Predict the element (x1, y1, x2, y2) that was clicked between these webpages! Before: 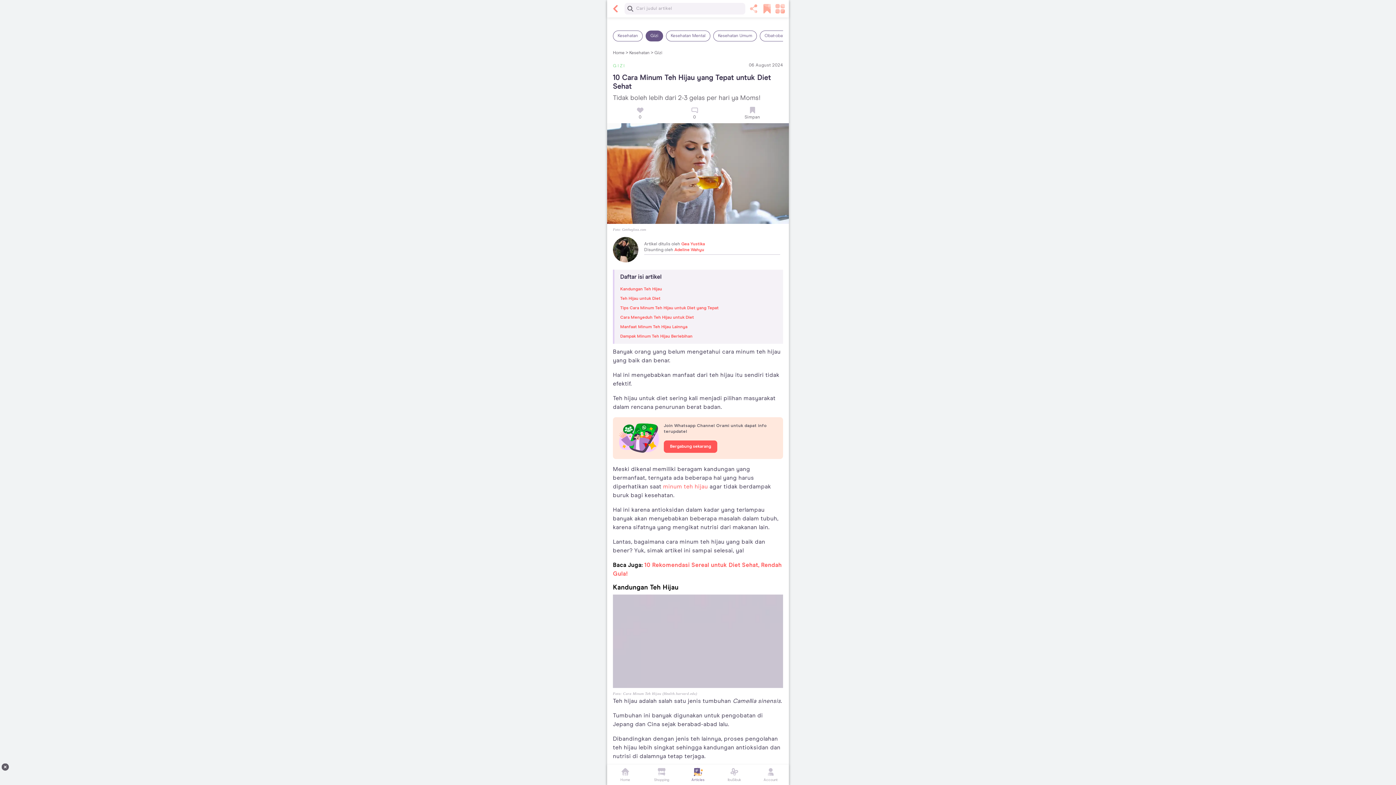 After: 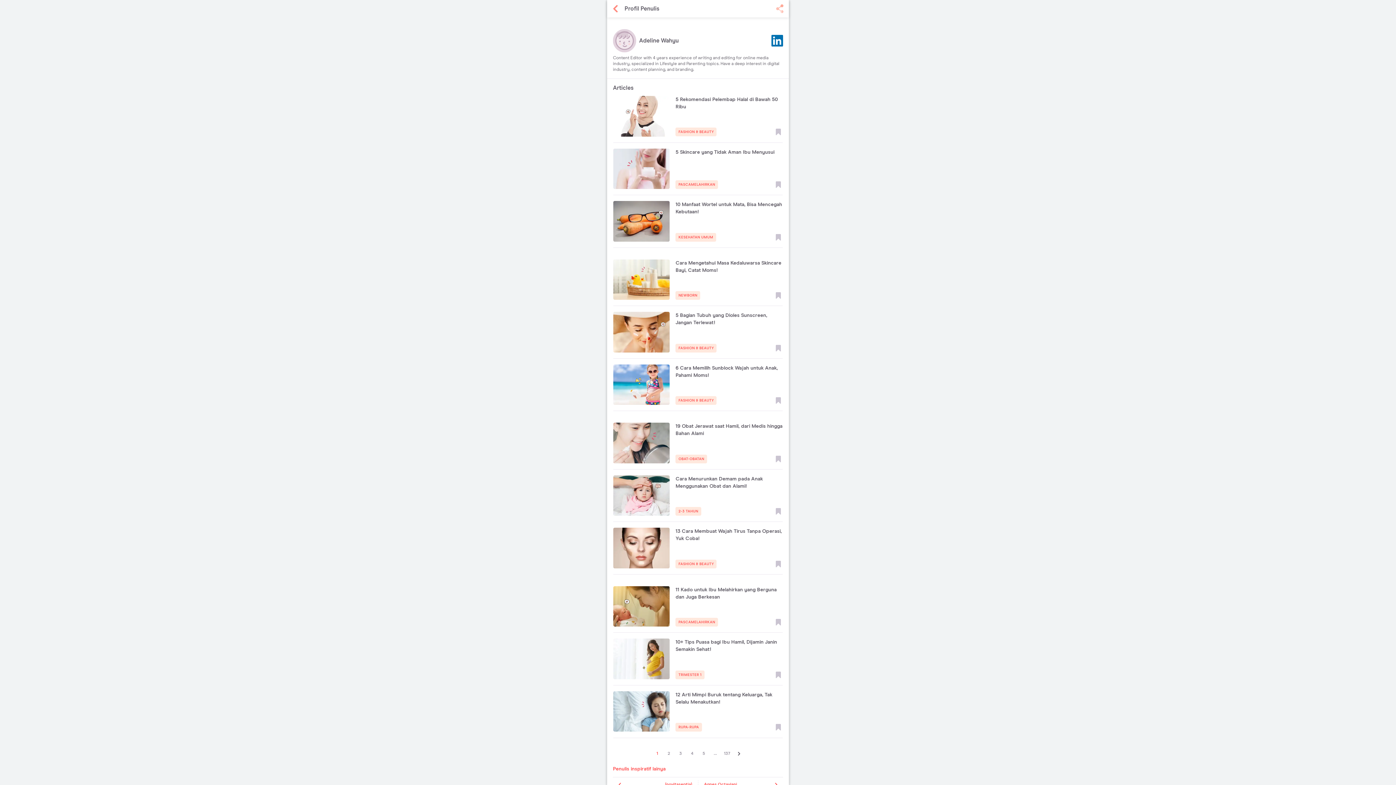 Action: label: Adeline Wahyu bbox: (674, 247, 704, 252)